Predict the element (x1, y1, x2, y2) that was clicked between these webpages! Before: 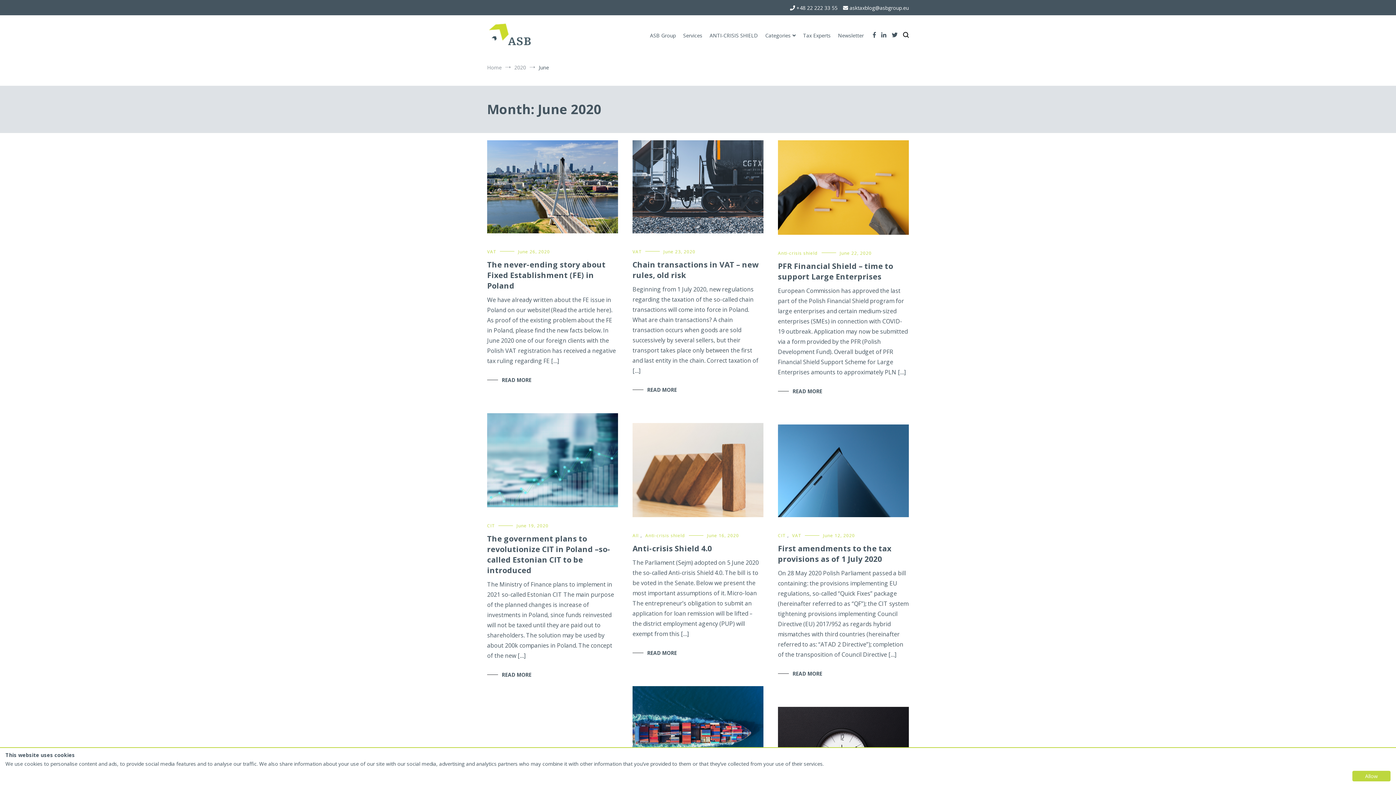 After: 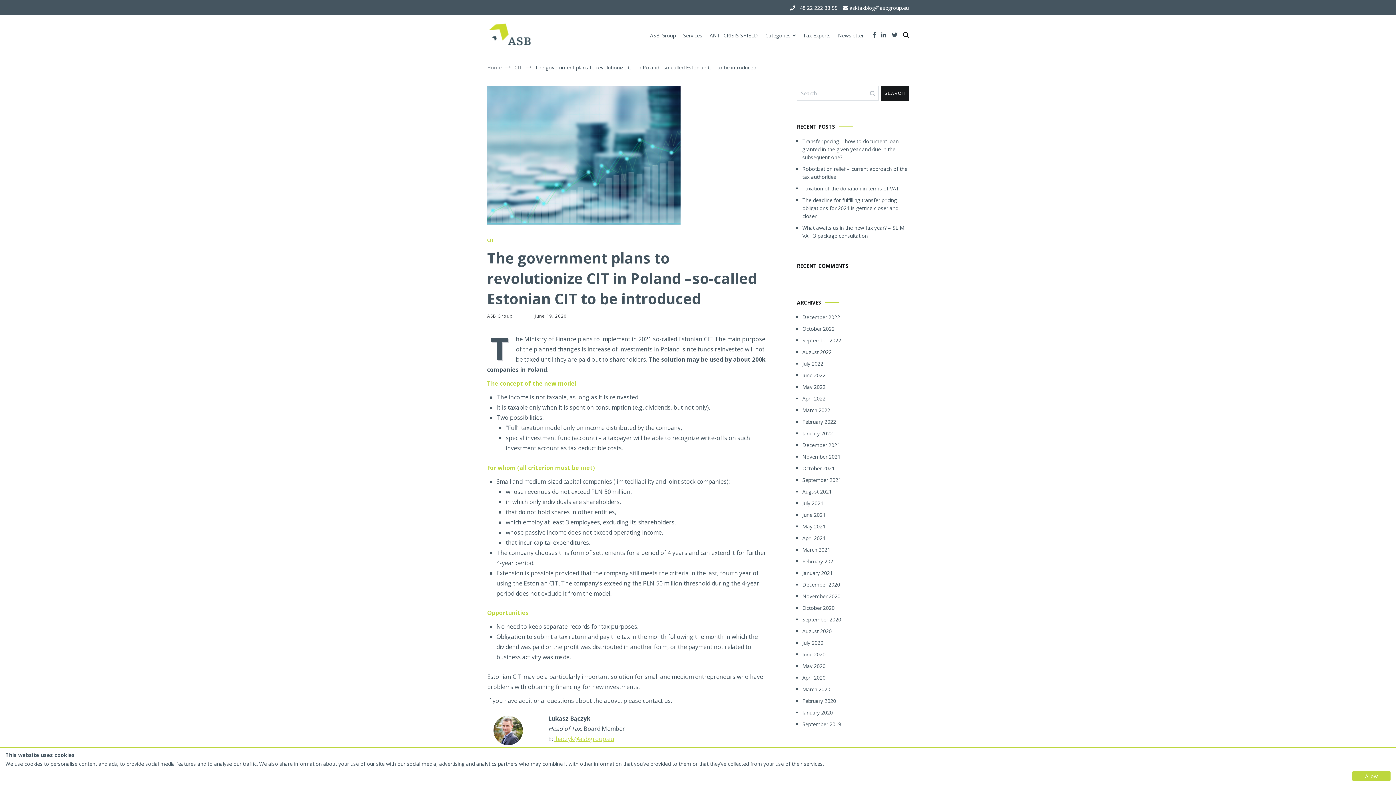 Action: label: READ MORE bbox: (487, 671, 531, 679)